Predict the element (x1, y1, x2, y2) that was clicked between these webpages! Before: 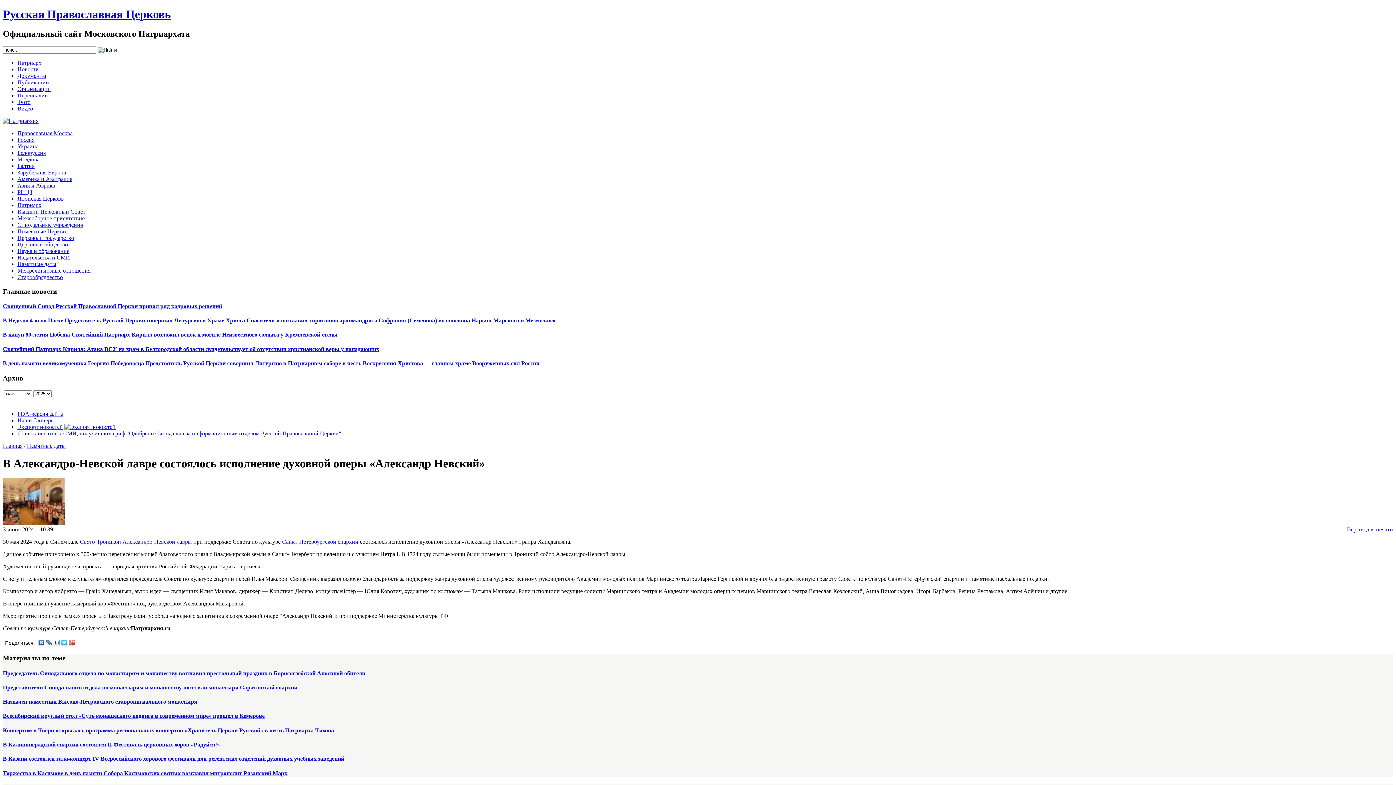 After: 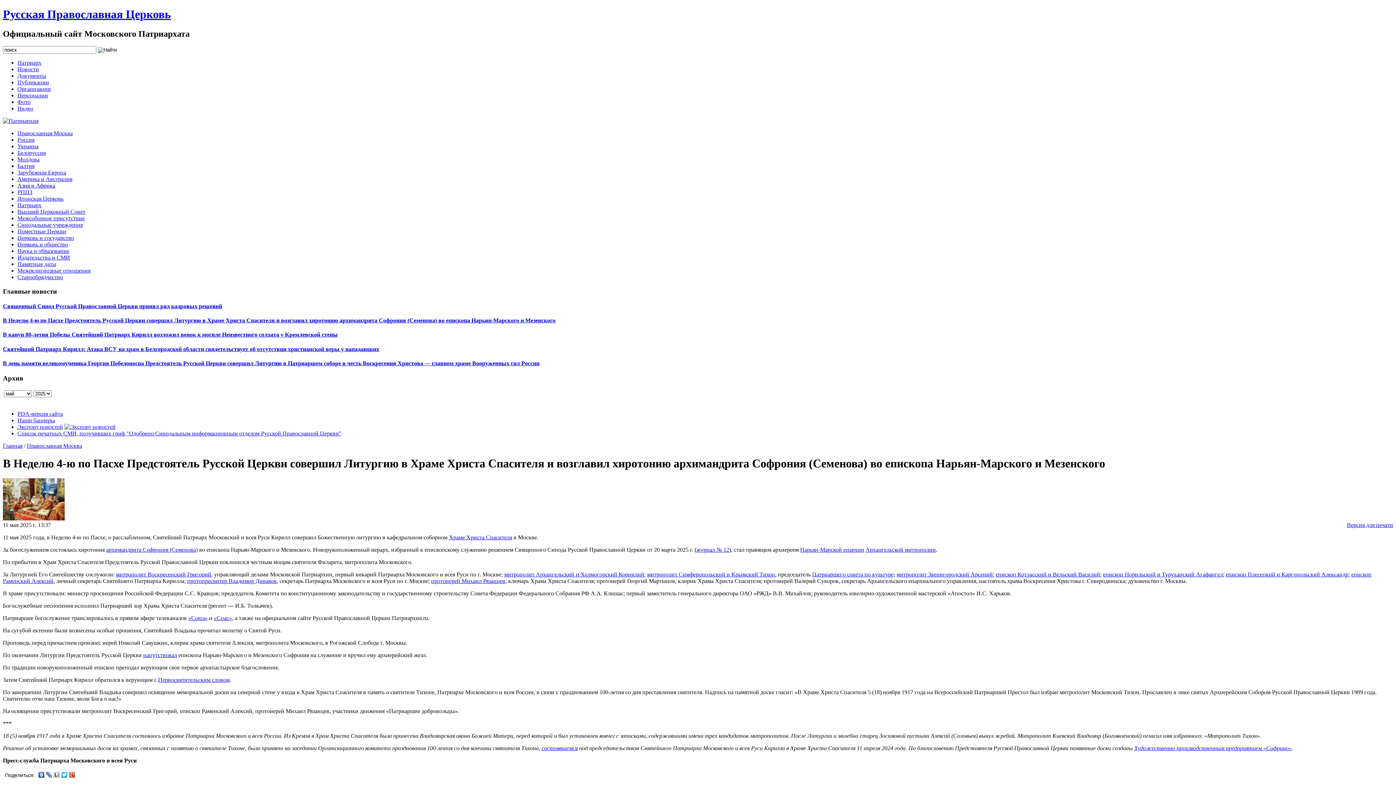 Action: label: В Неделю 4-ю по Пасхе Предстоятель Русской Церкви совершил Литургию в Храме Христа Спасителя и возглавил хиротонию архимандрита Софрония (Семенова) во епископа Нарьян-Марского и Мезенского bbox: (2, 317, 555, 323)